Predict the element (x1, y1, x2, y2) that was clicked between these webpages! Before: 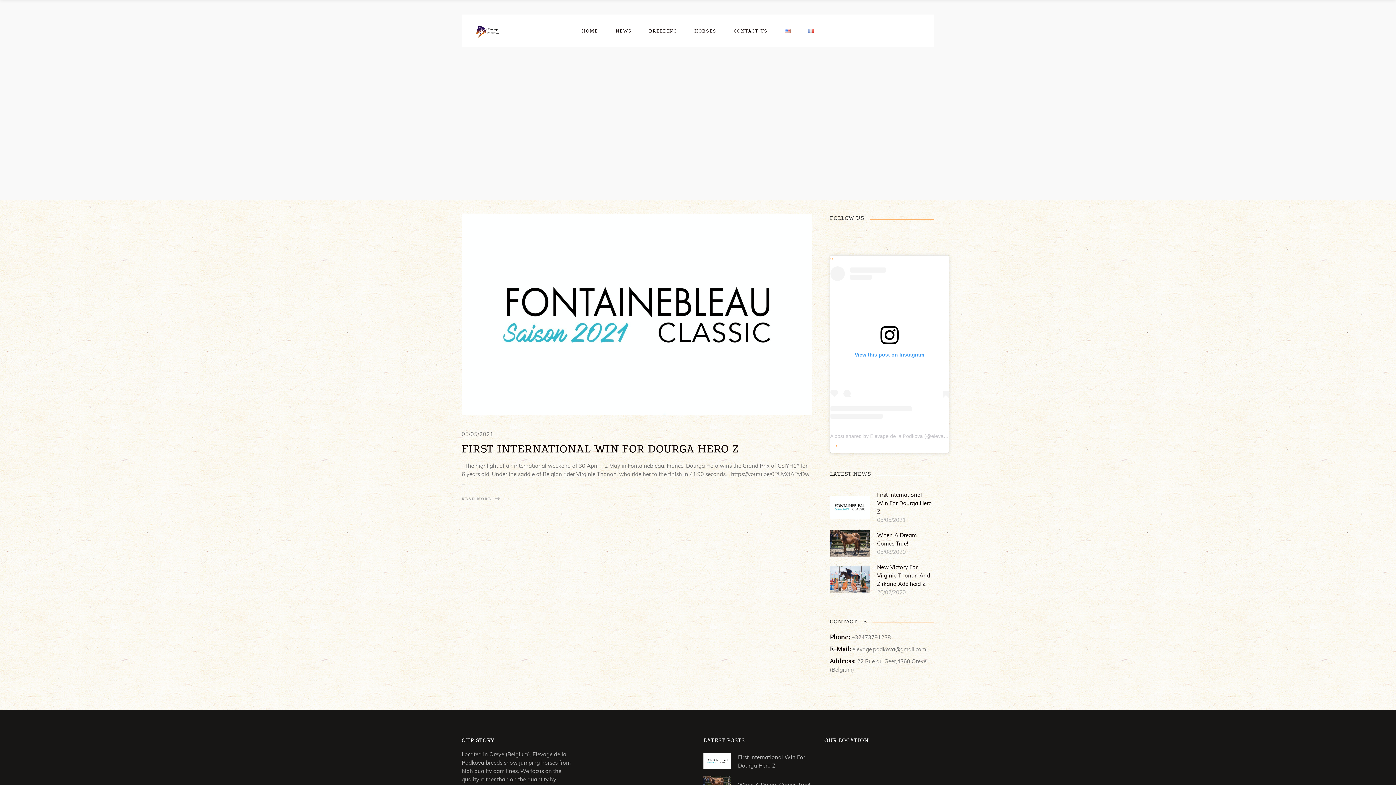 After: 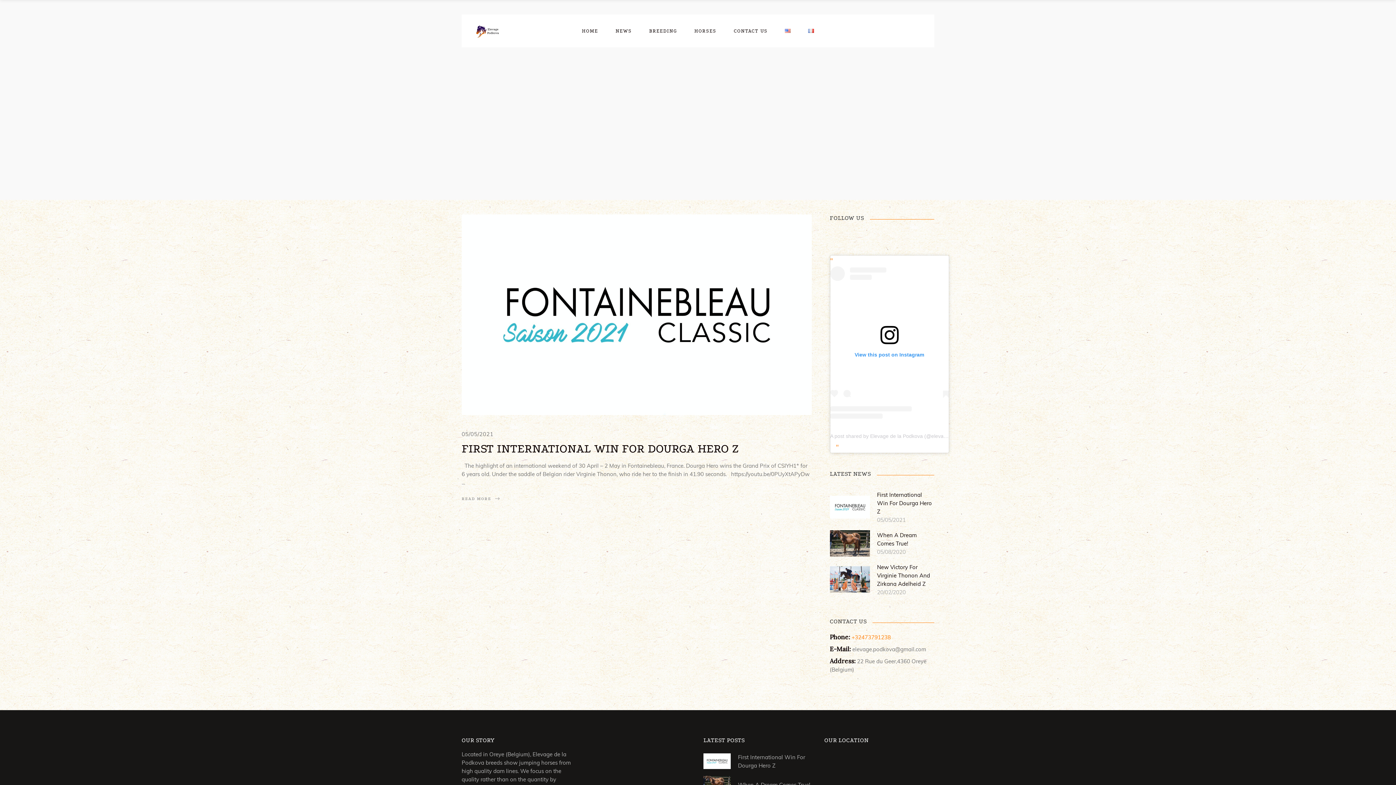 Action: bbox: (851, 634, 891, 641) label: +32473791238